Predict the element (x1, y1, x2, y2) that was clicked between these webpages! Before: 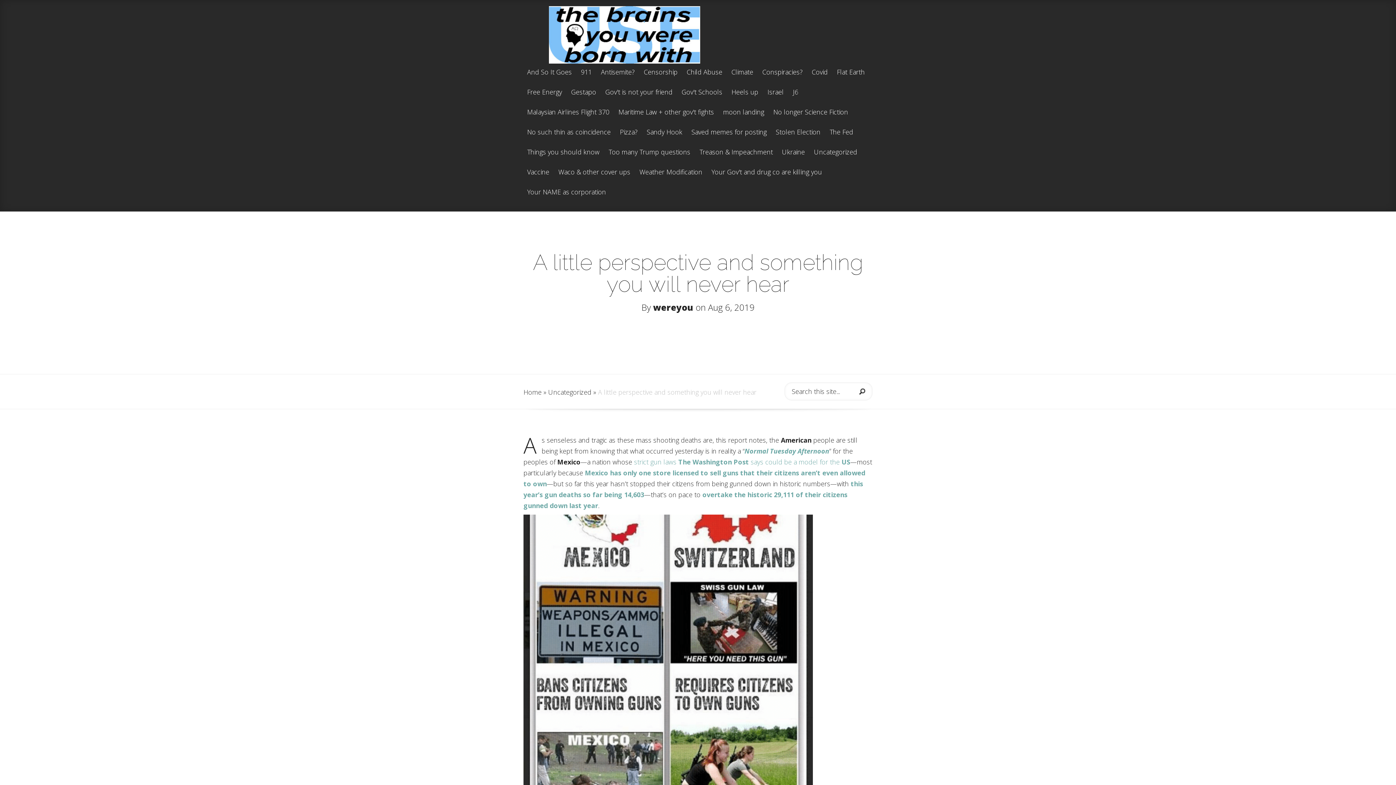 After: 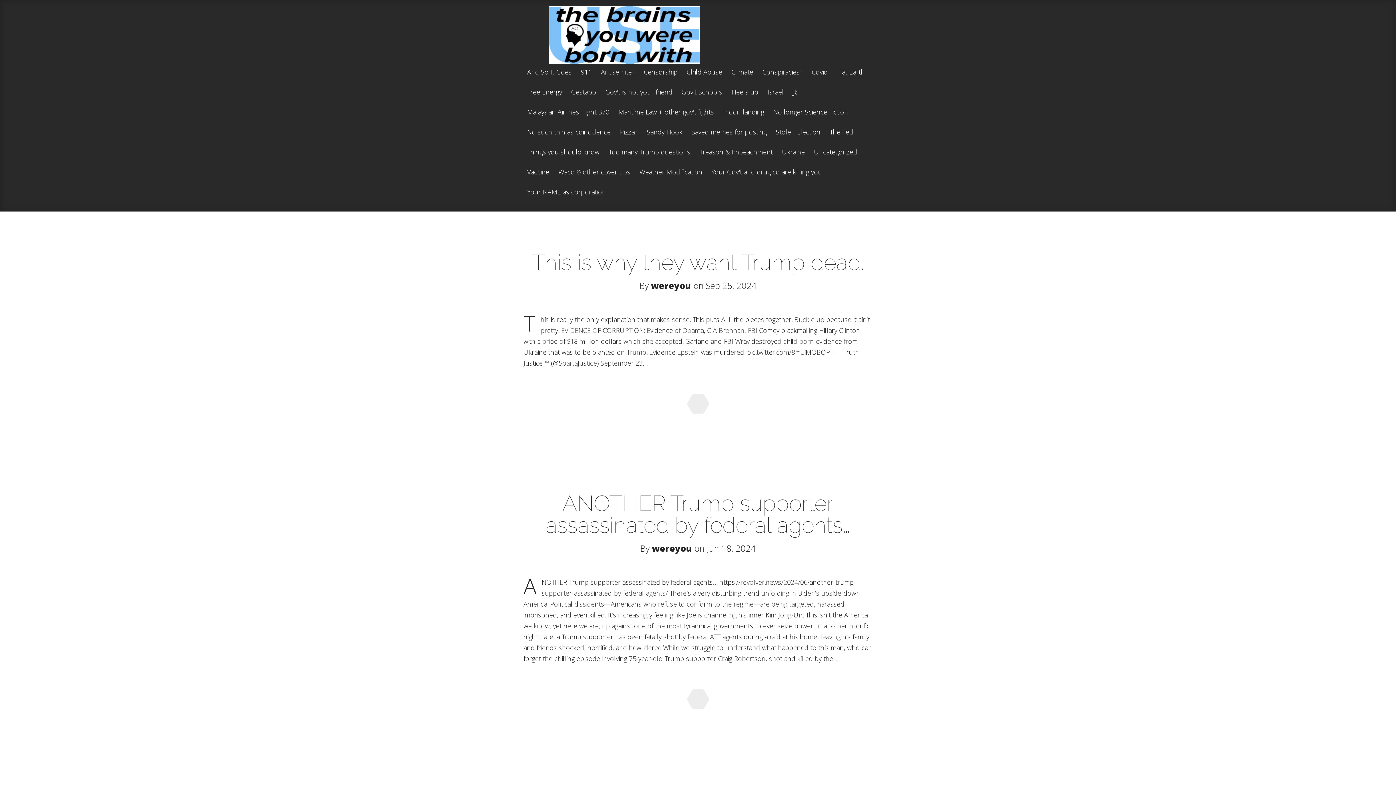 Action: label: Gestapo bbox: (567, 88, 600, 108)